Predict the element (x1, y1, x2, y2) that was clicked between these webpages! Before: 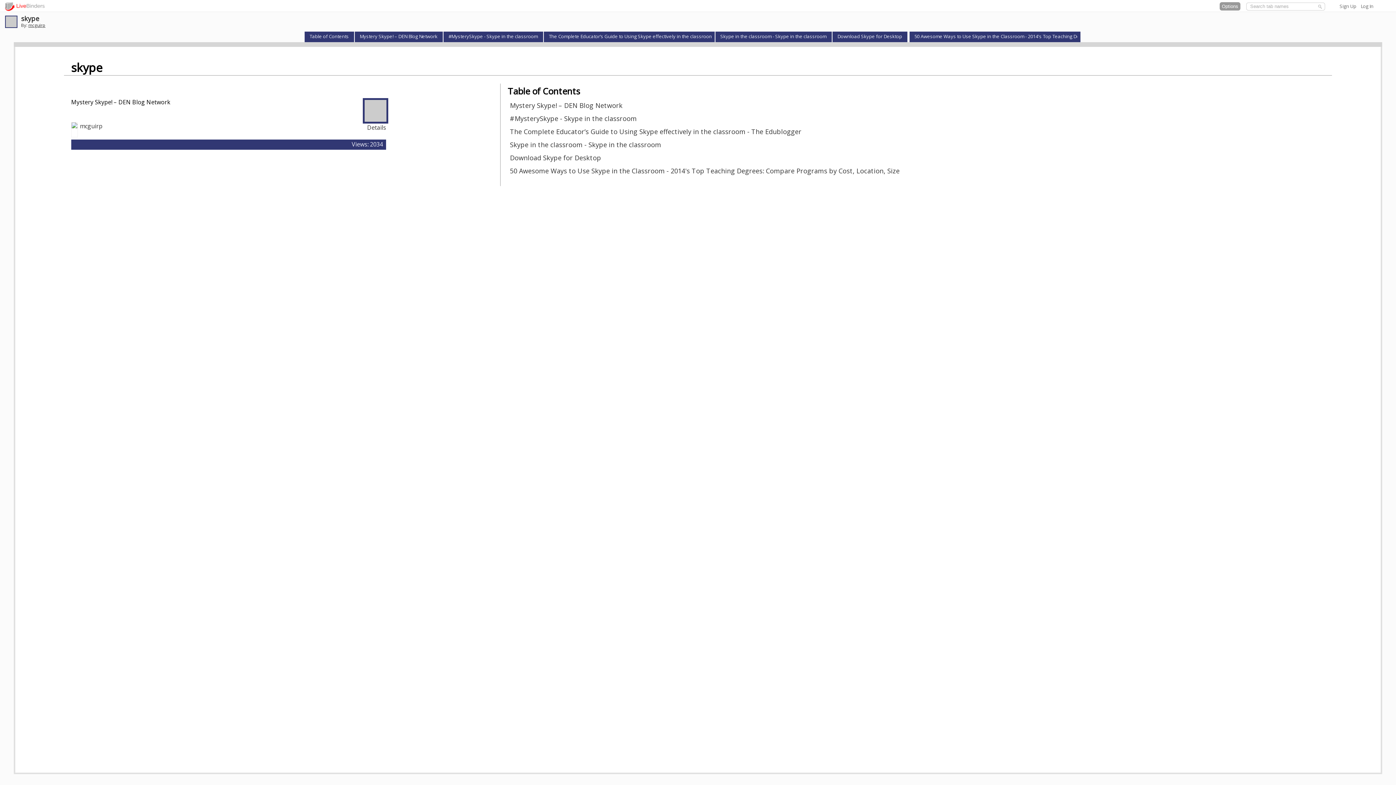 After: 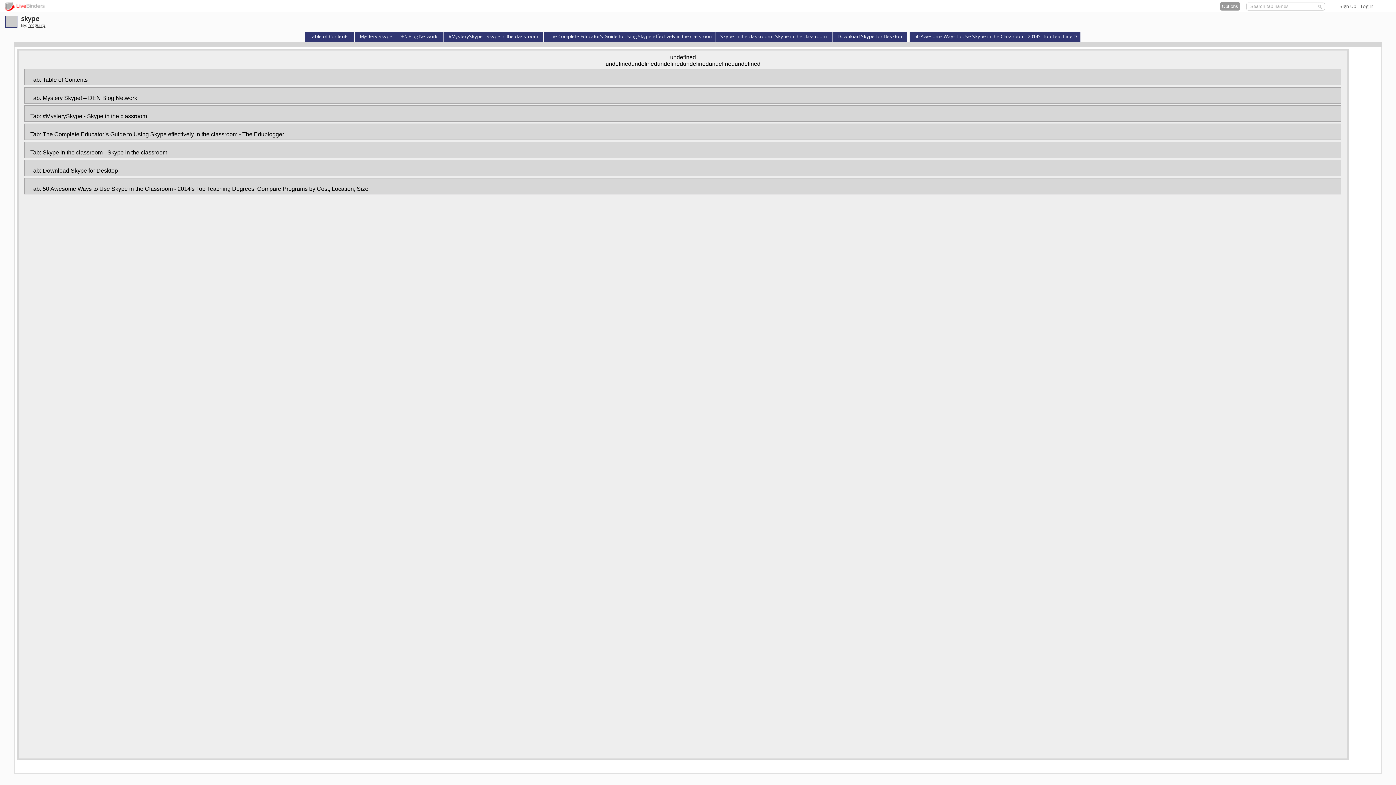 Action: bbox: (367, 123, 386, 131) label: Details